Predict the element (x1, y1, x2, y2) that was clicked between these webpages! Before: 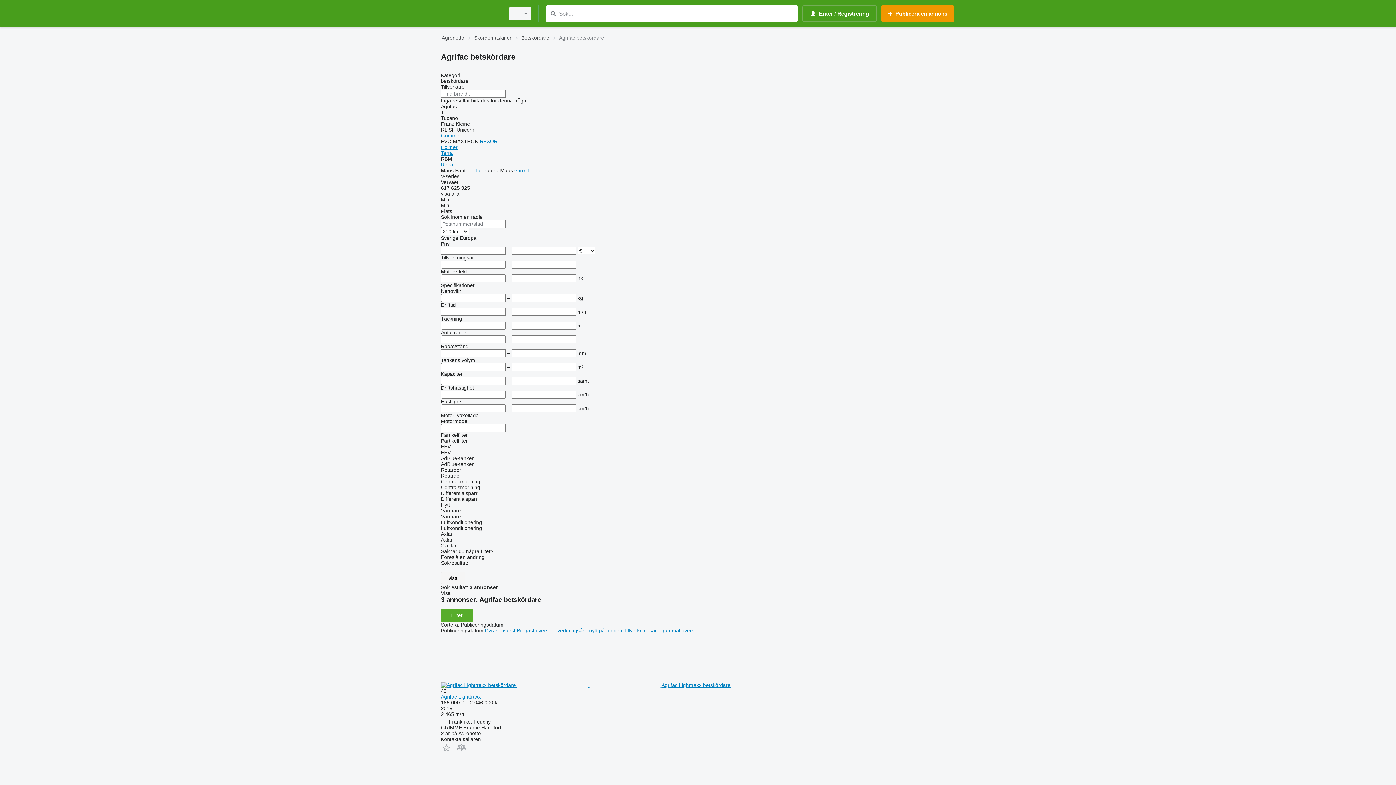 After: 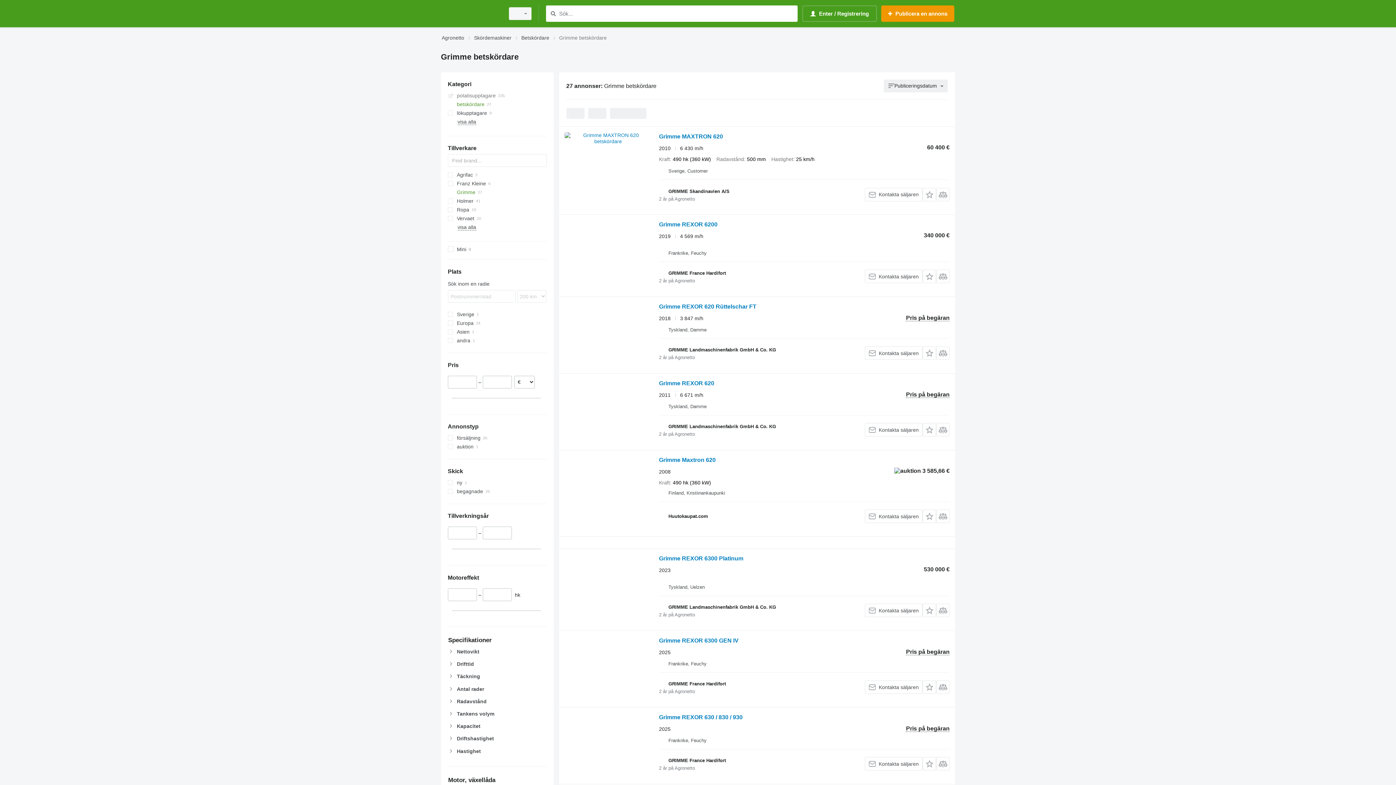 Action: label: Grimme bbox: (441, 132, 459, 138)